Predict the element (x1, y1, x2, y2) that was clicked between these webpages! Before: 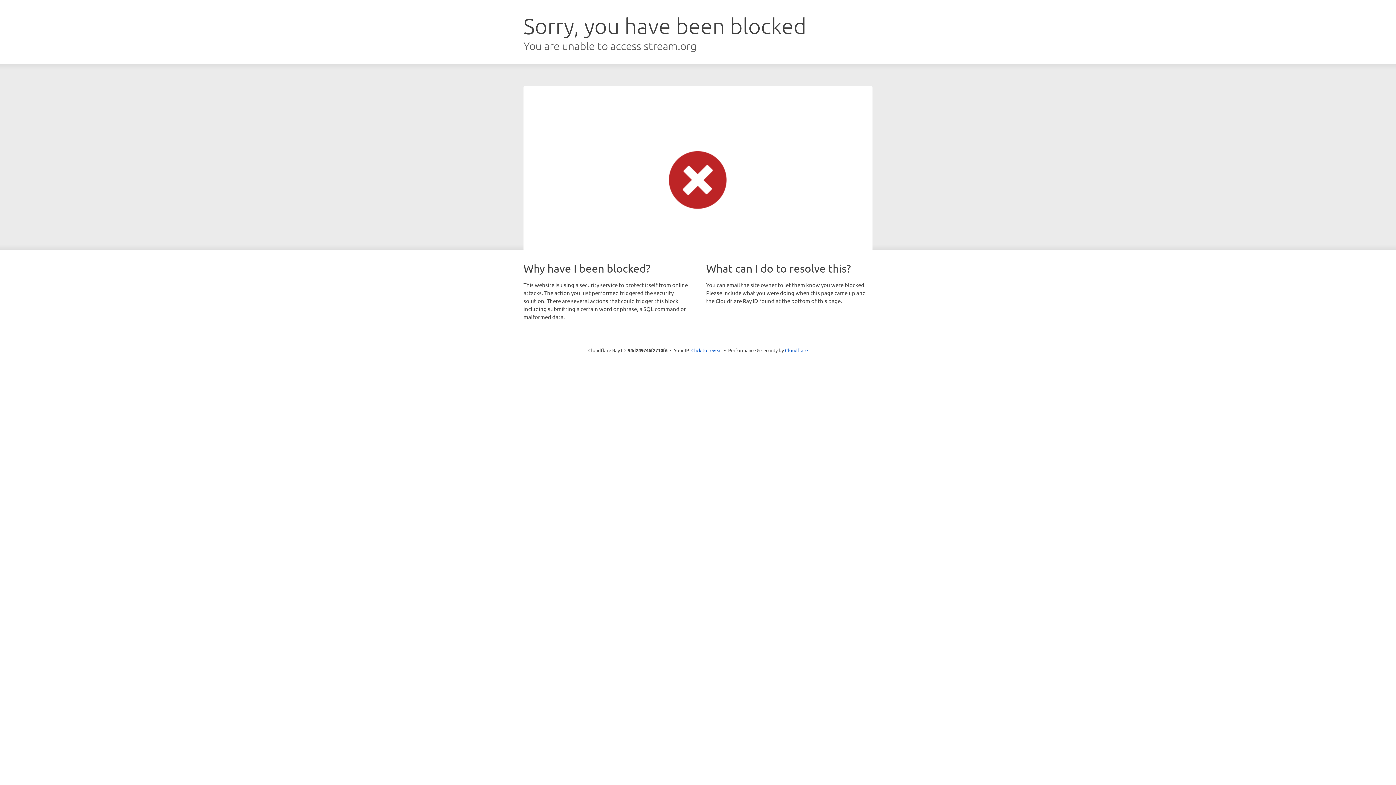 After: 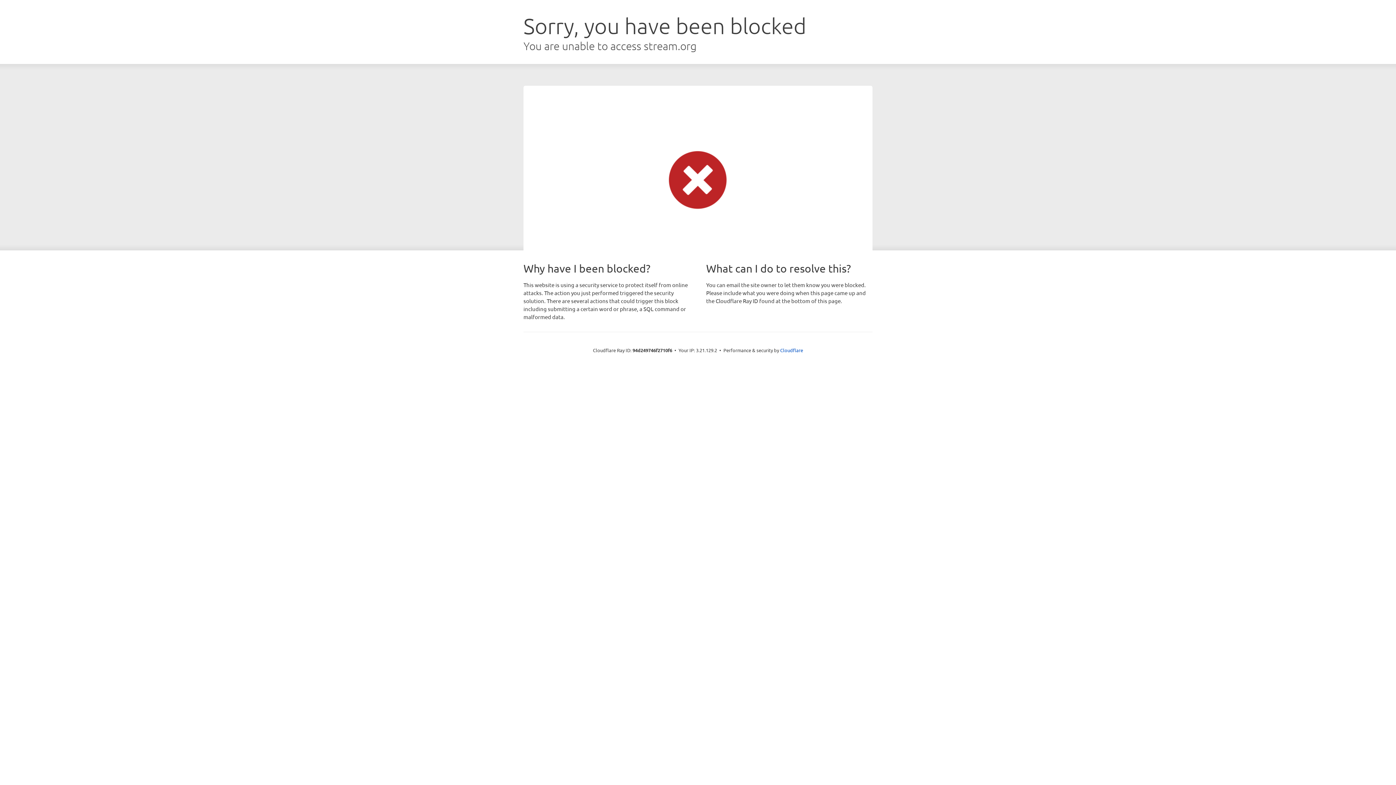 Action: label: Click to reveal bbox: (691, 346, 722, 353)